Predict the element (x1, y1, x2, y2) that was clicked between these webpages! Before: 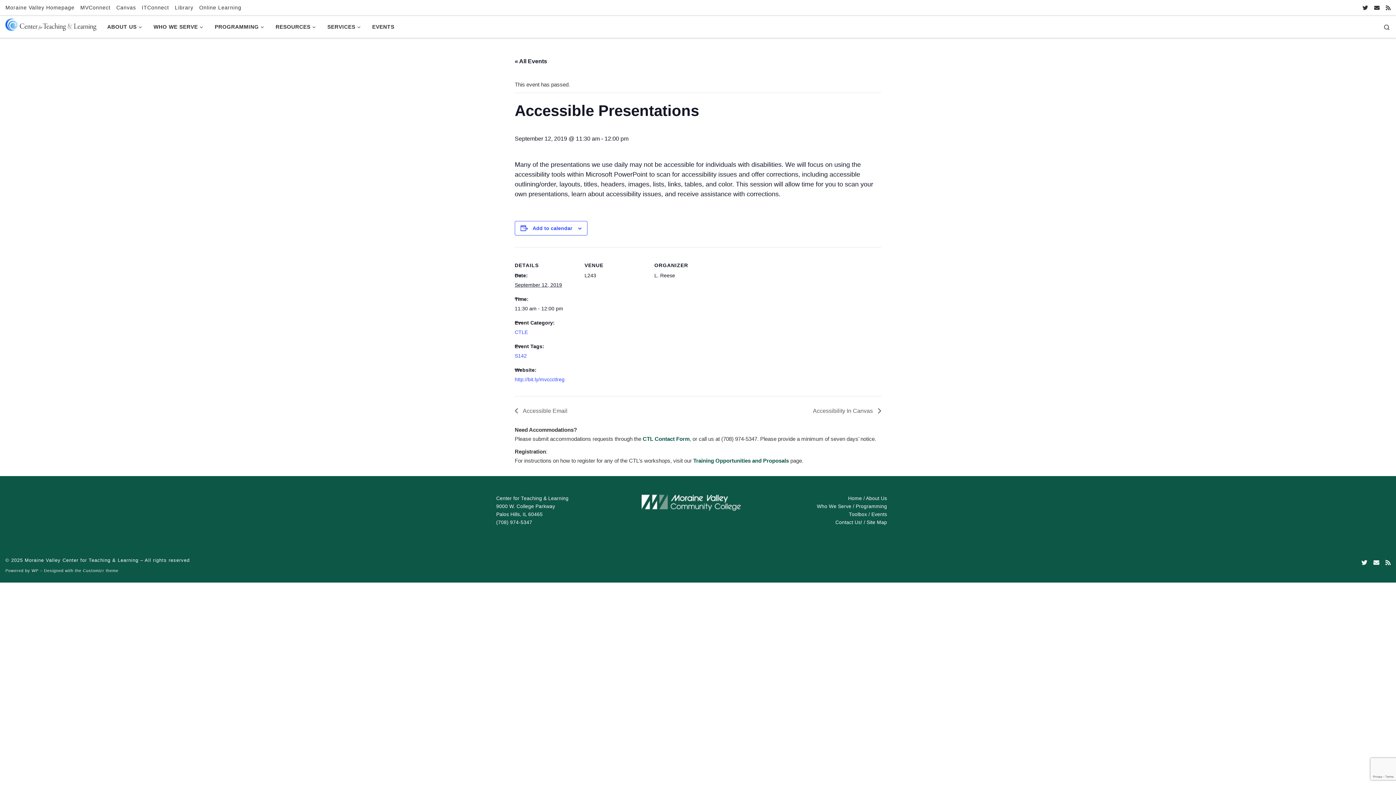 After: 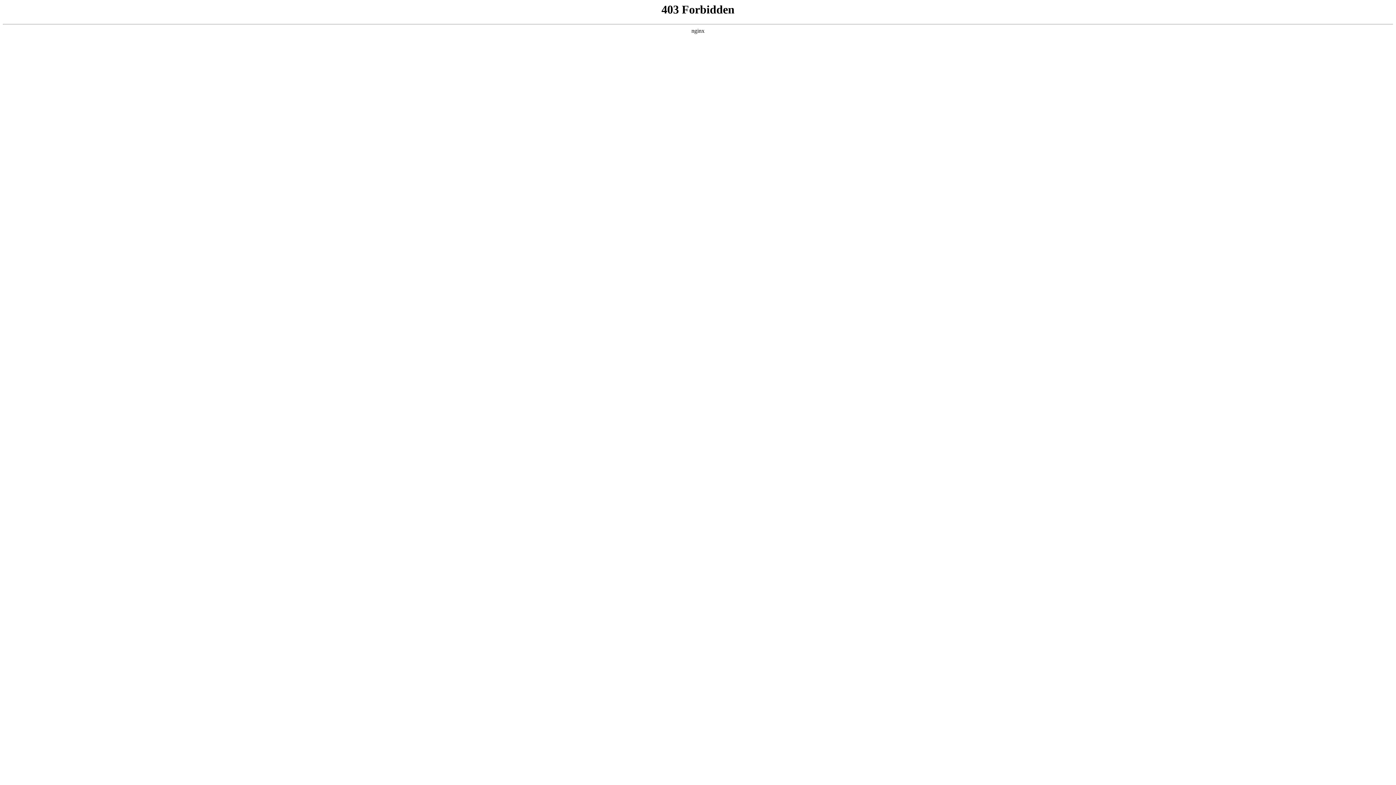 Action: label: Moraine Valley Homepage bbox: (4, 0, 76, 15)